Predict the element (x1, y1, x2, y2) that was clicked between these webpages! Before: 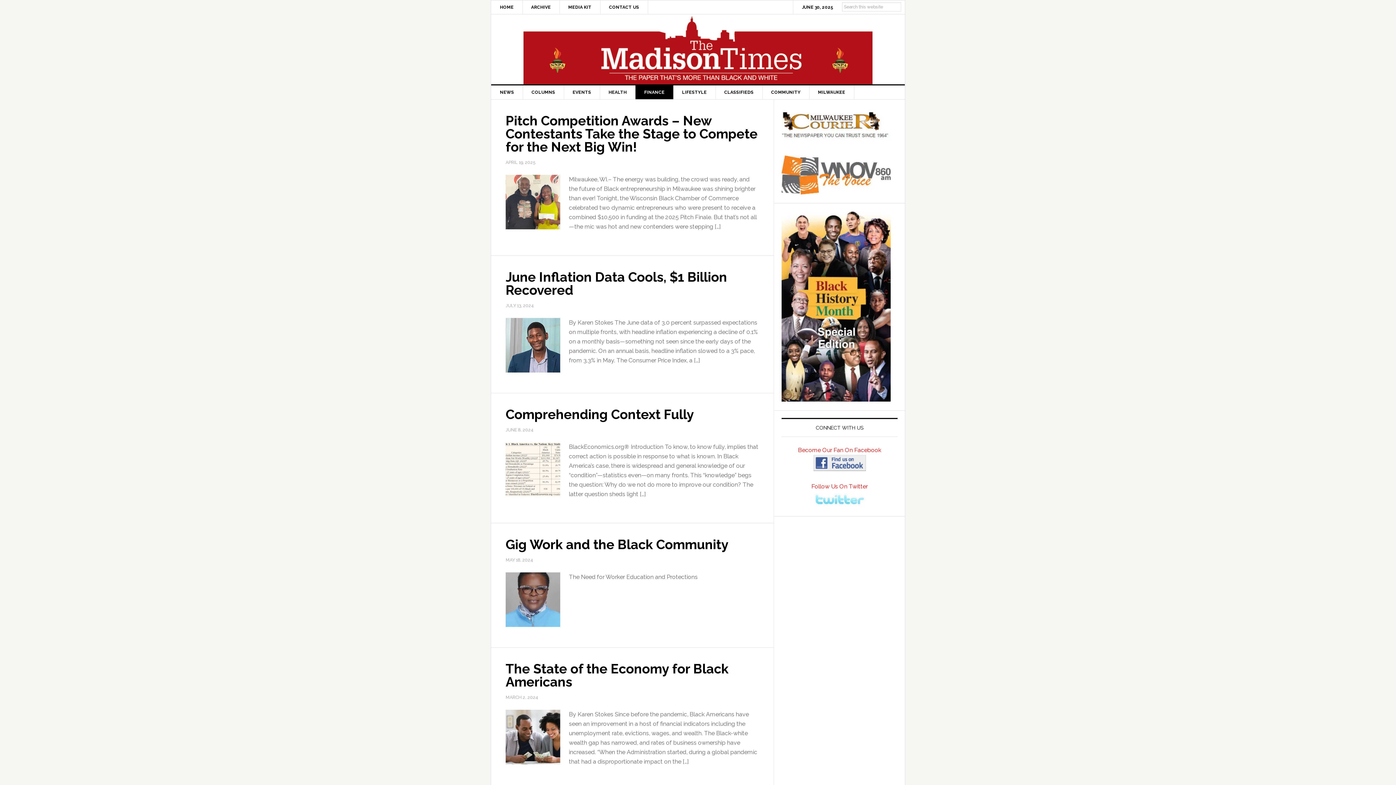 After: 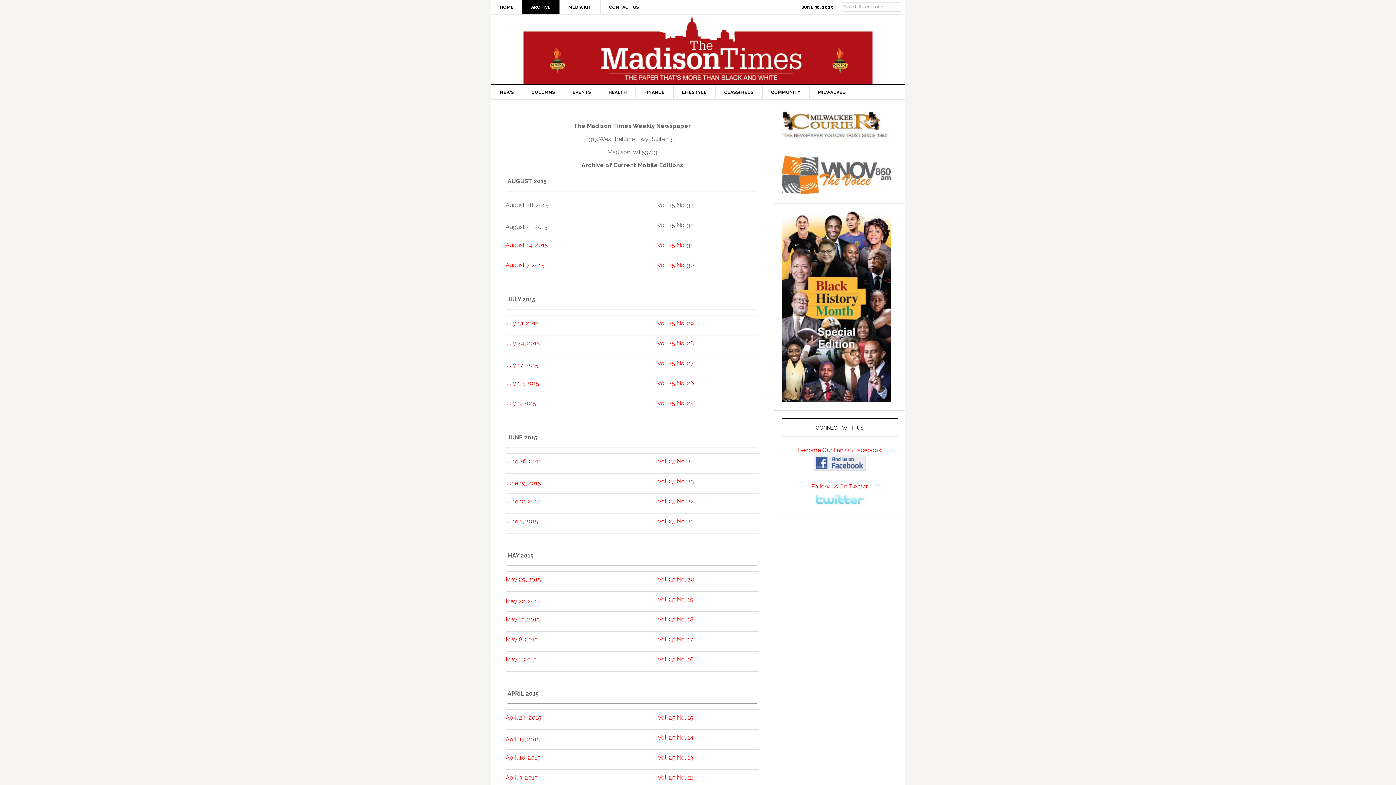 Action: label: ARCHIVE bbox: (522, 0, 560, 14)